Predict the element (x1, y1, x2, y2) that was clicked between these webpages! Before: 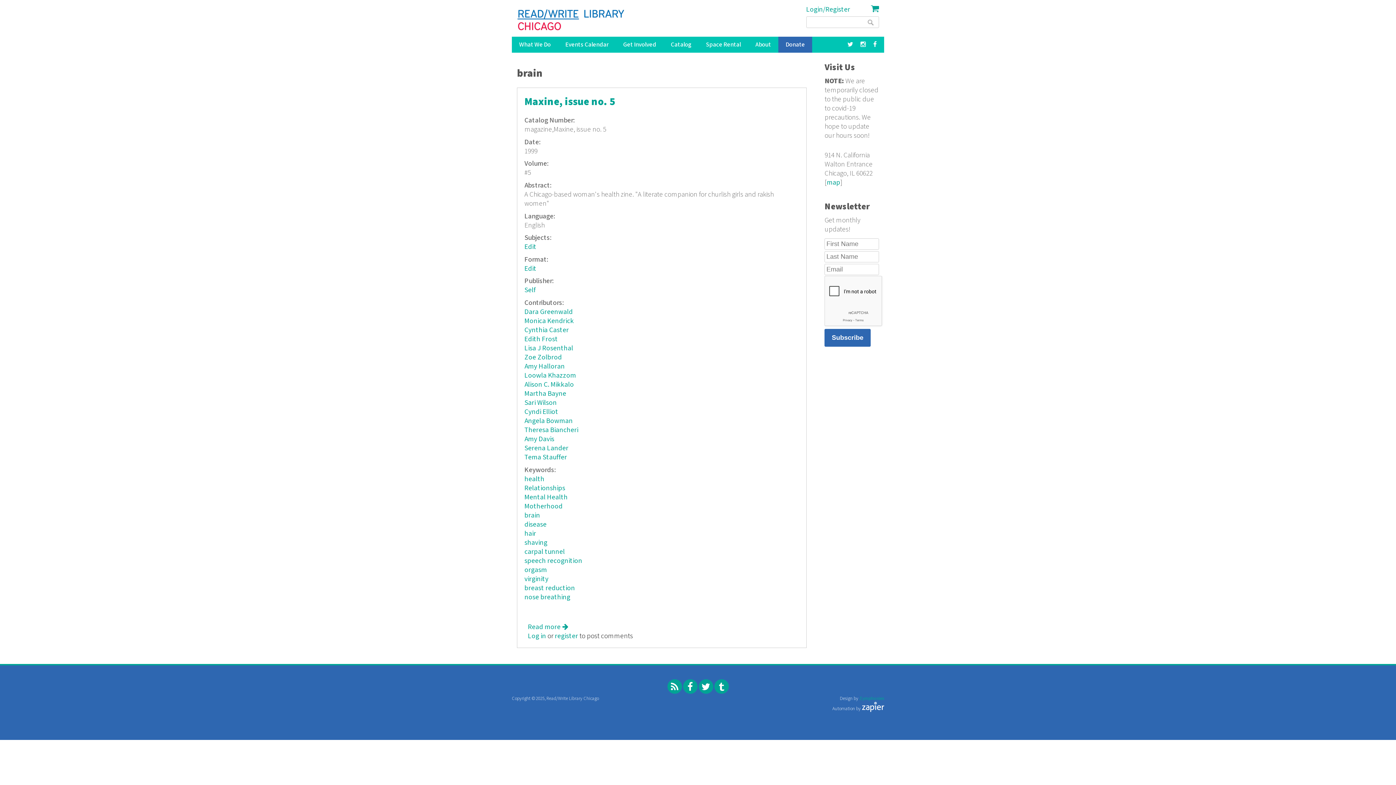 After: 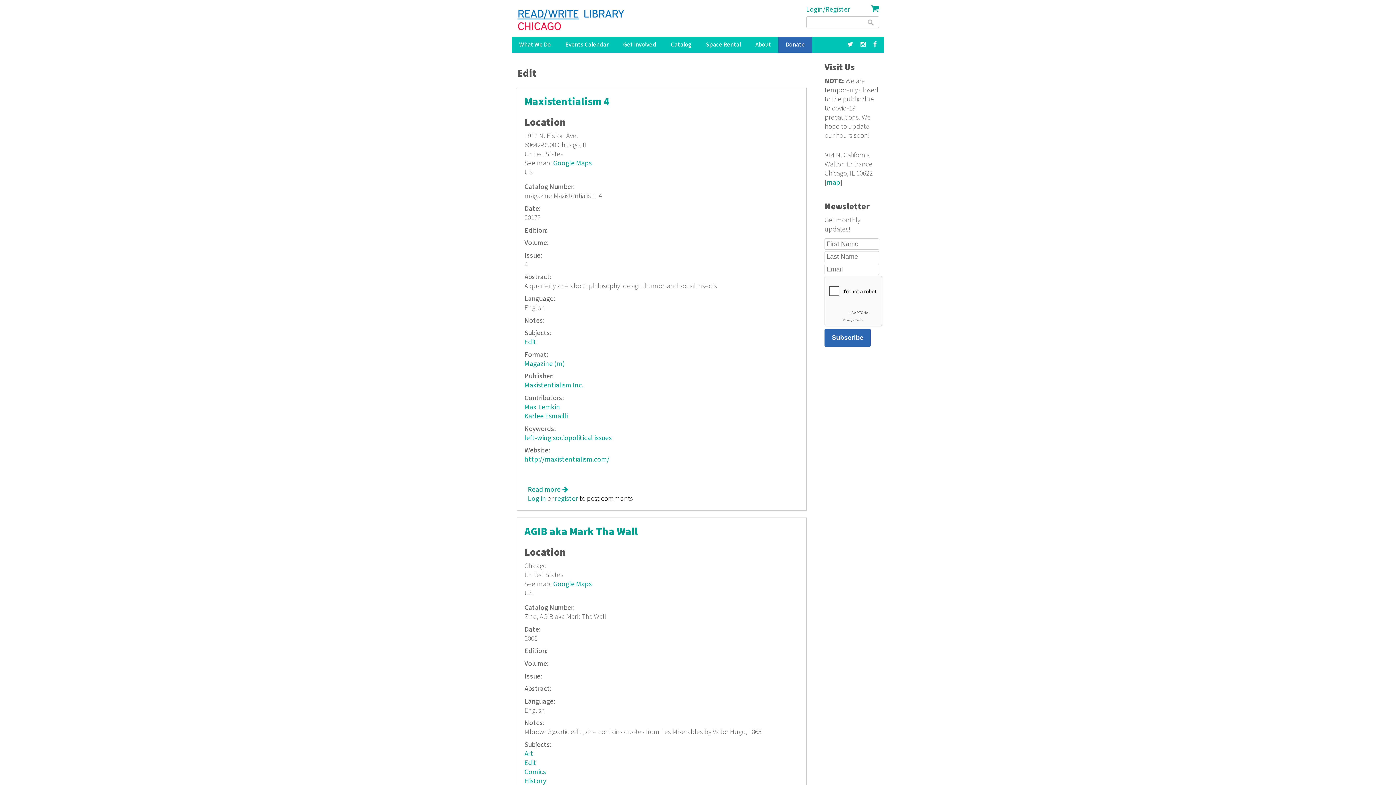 Action: label: Edit bbox: (524, 242, 536, 251)